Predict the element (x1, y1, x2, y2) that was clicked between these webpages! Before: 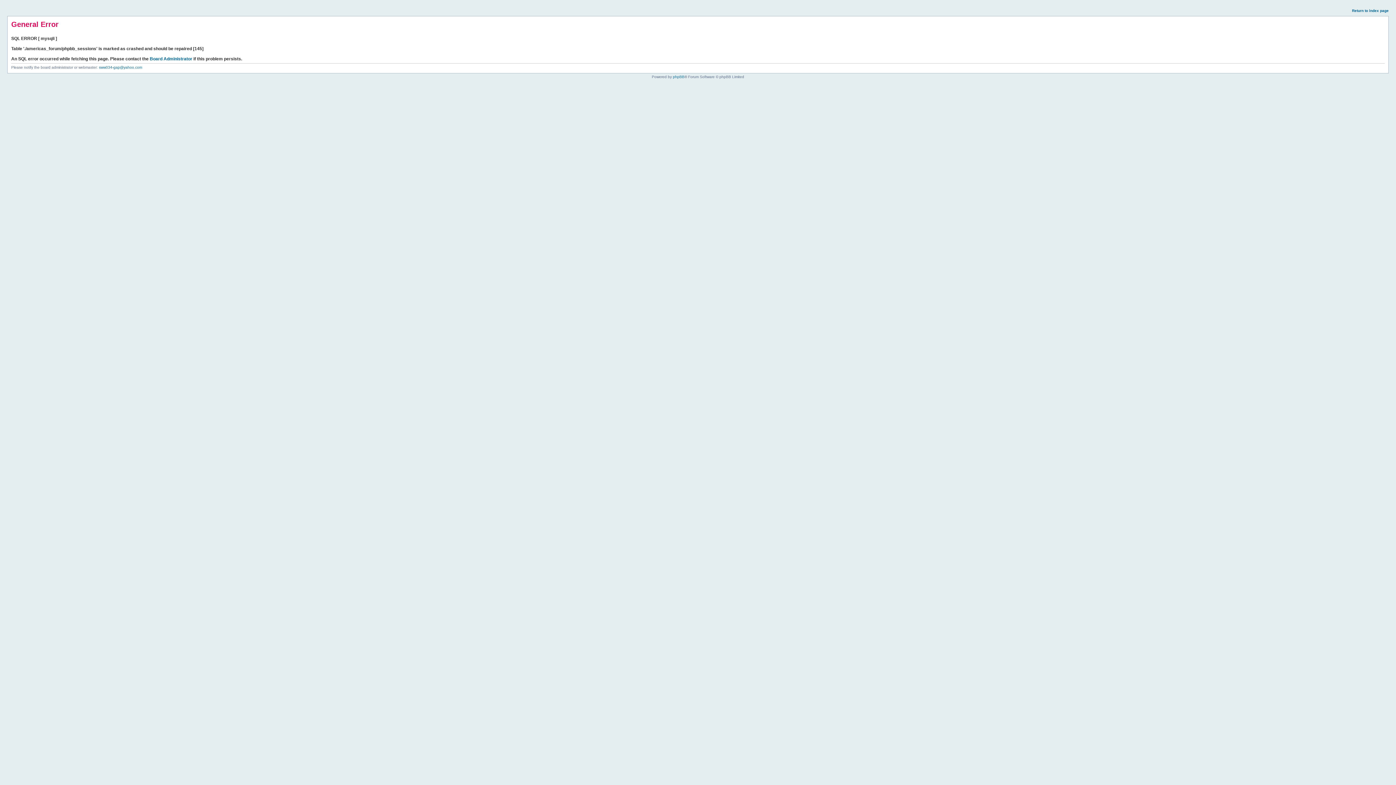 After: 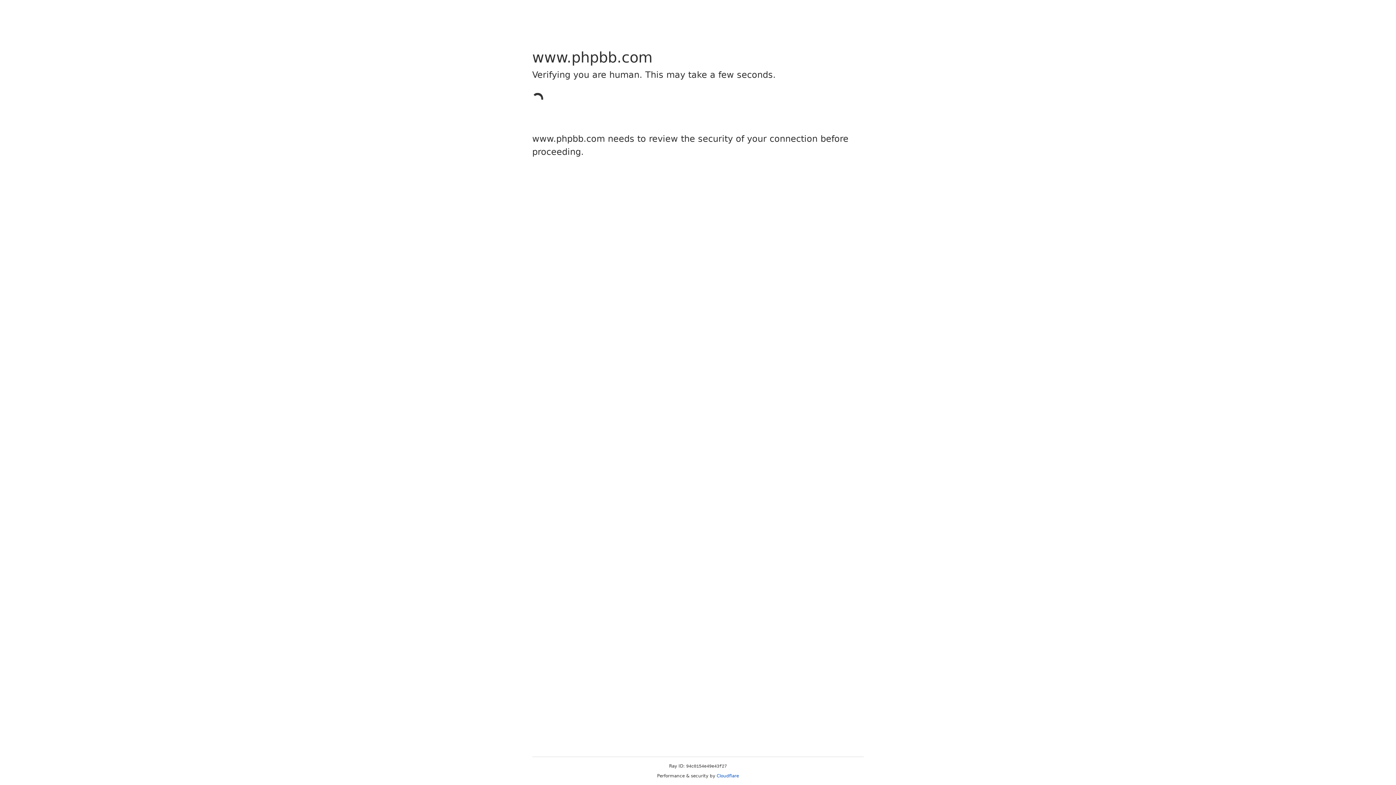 Action: bbox: (673, 74, 684, 78) label: phpBB